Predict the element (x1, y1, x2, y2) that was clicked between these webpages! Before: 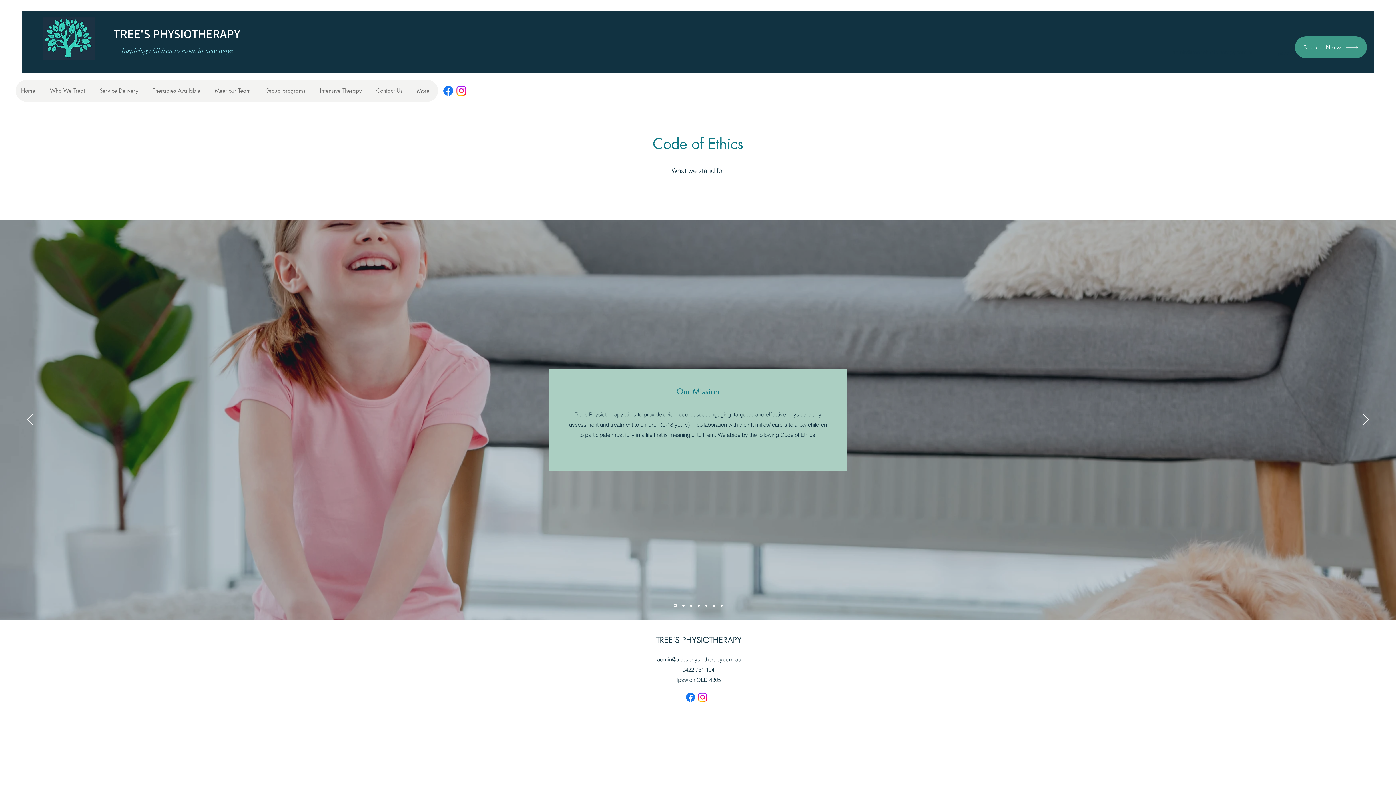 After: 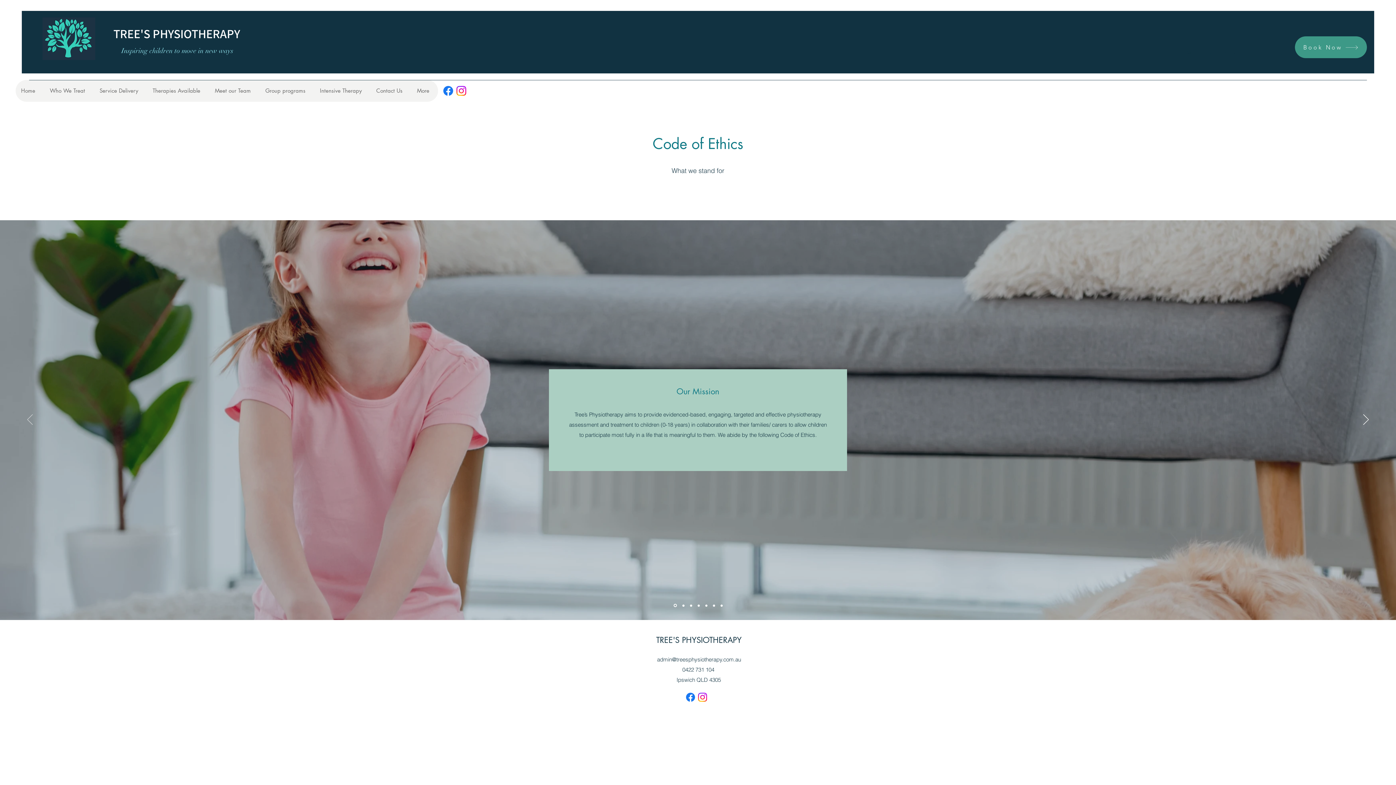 Action: bbox: (27, 414, 32, 426) label: Previous